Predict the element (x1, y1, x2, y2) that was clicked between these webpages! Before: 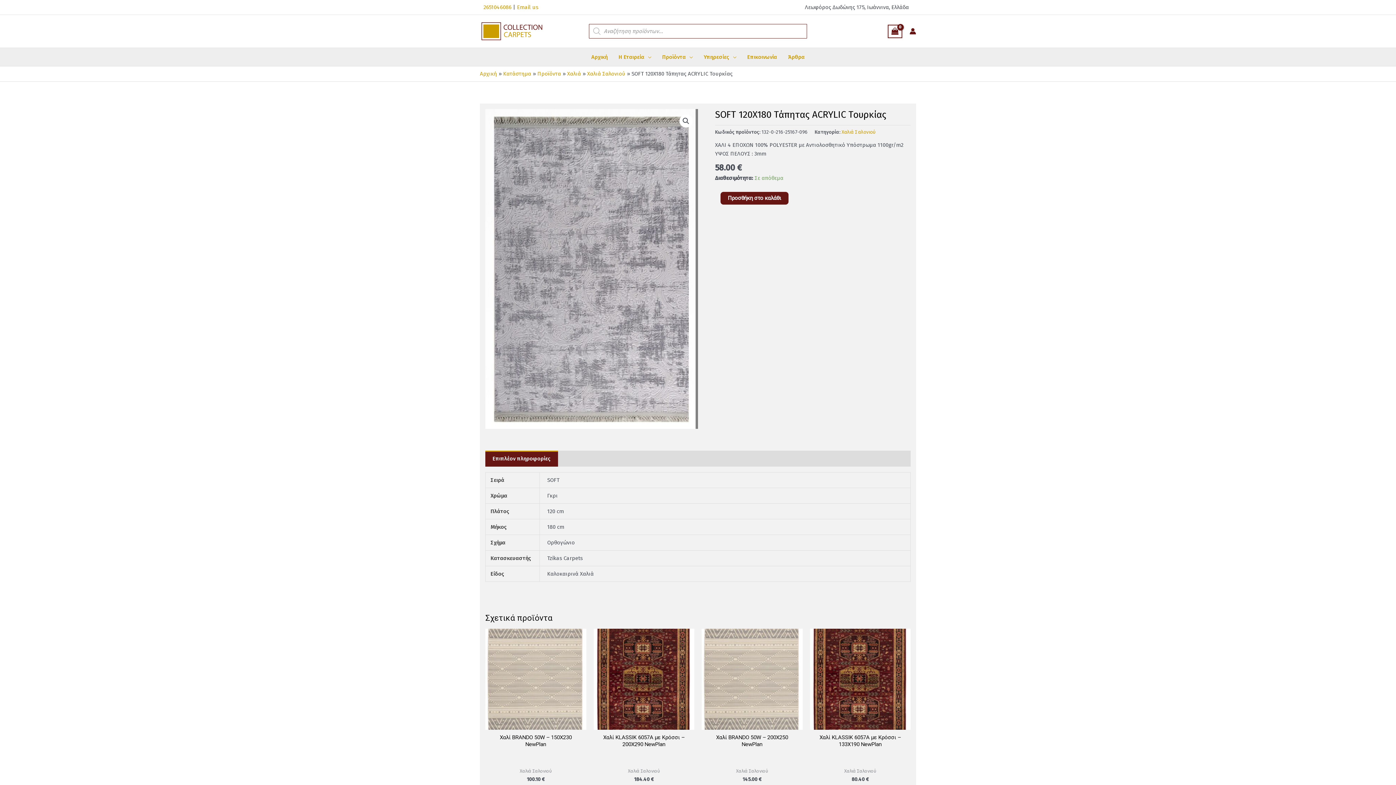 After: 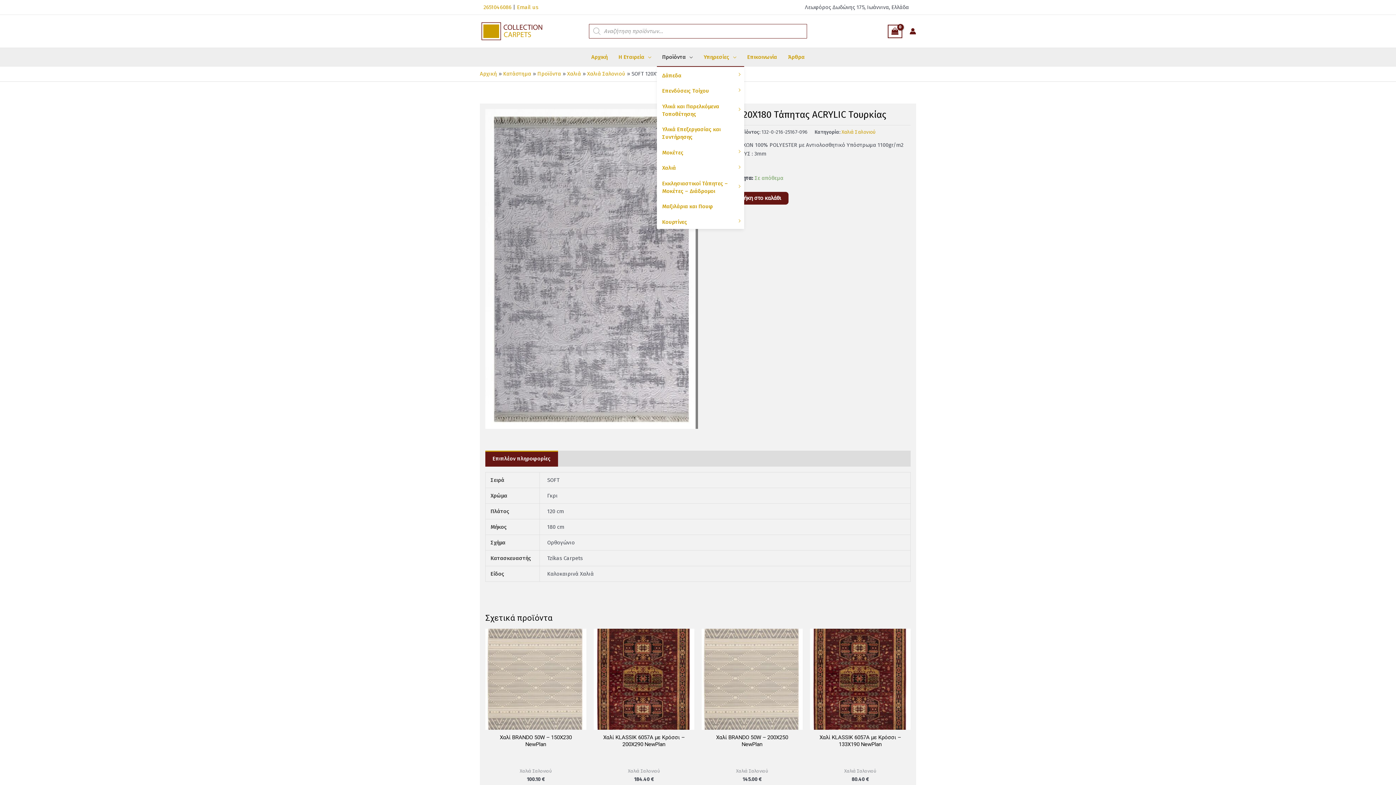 Action: bbox: (656, 48, 698, 66) label: Προϊόντα